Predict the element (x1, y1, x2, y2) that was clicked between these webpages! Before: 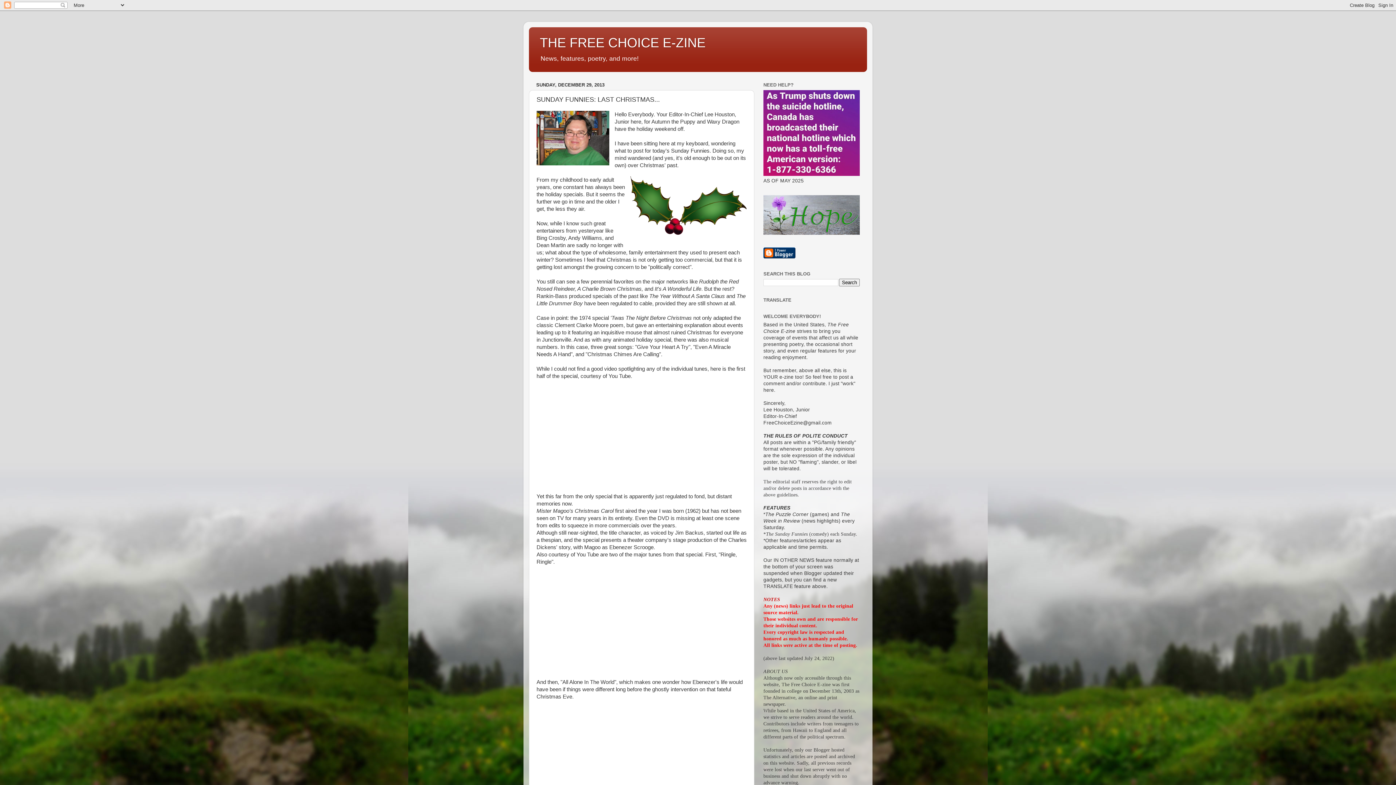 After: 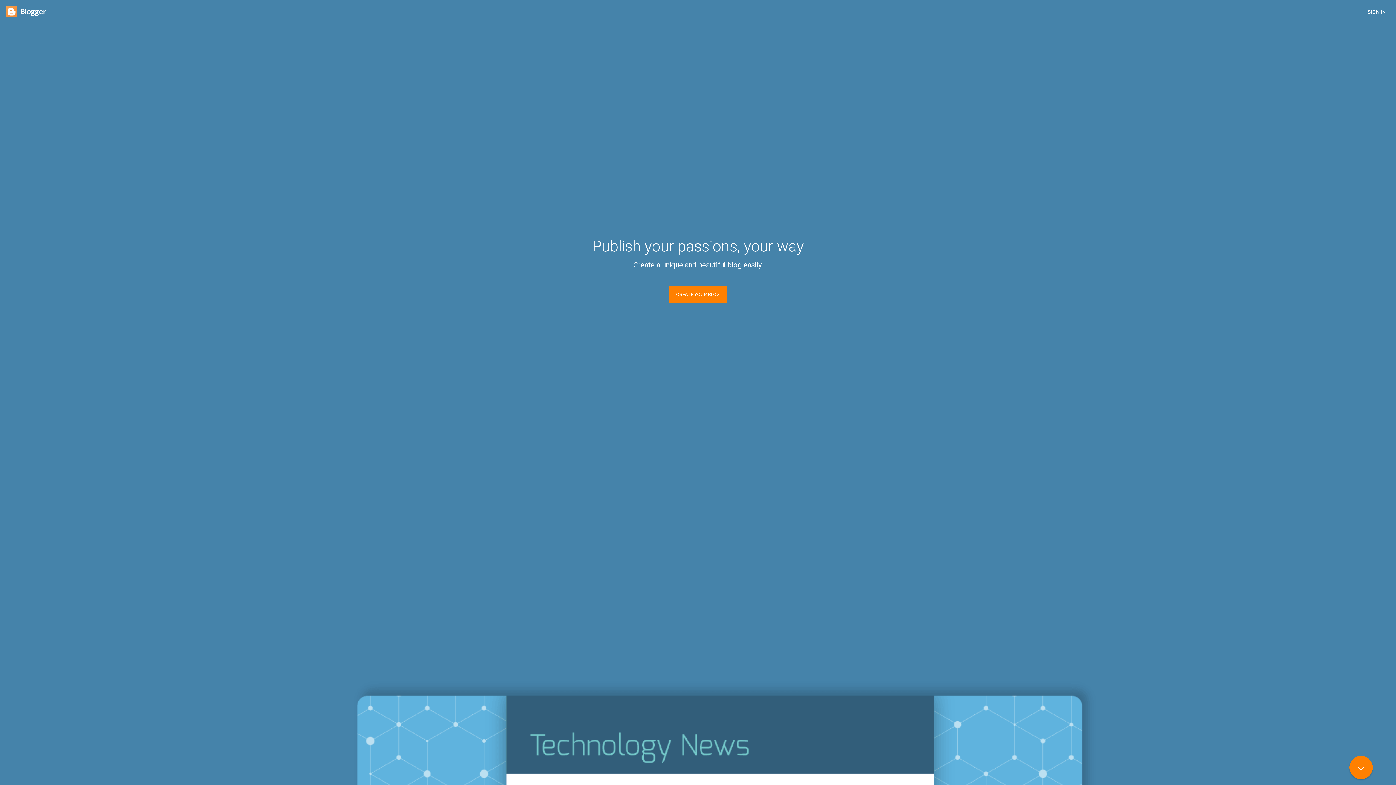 Action: bbox: (763, 254, 795, 259)